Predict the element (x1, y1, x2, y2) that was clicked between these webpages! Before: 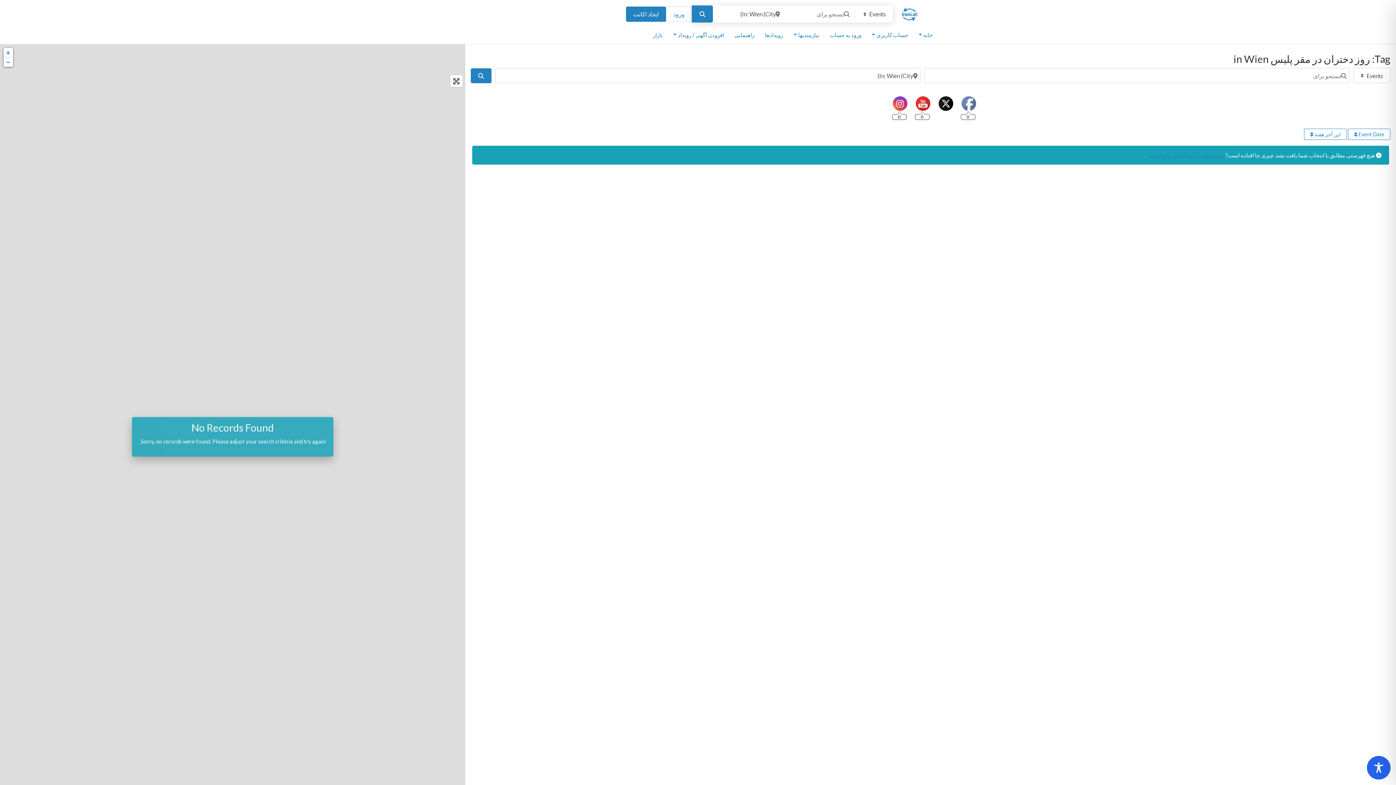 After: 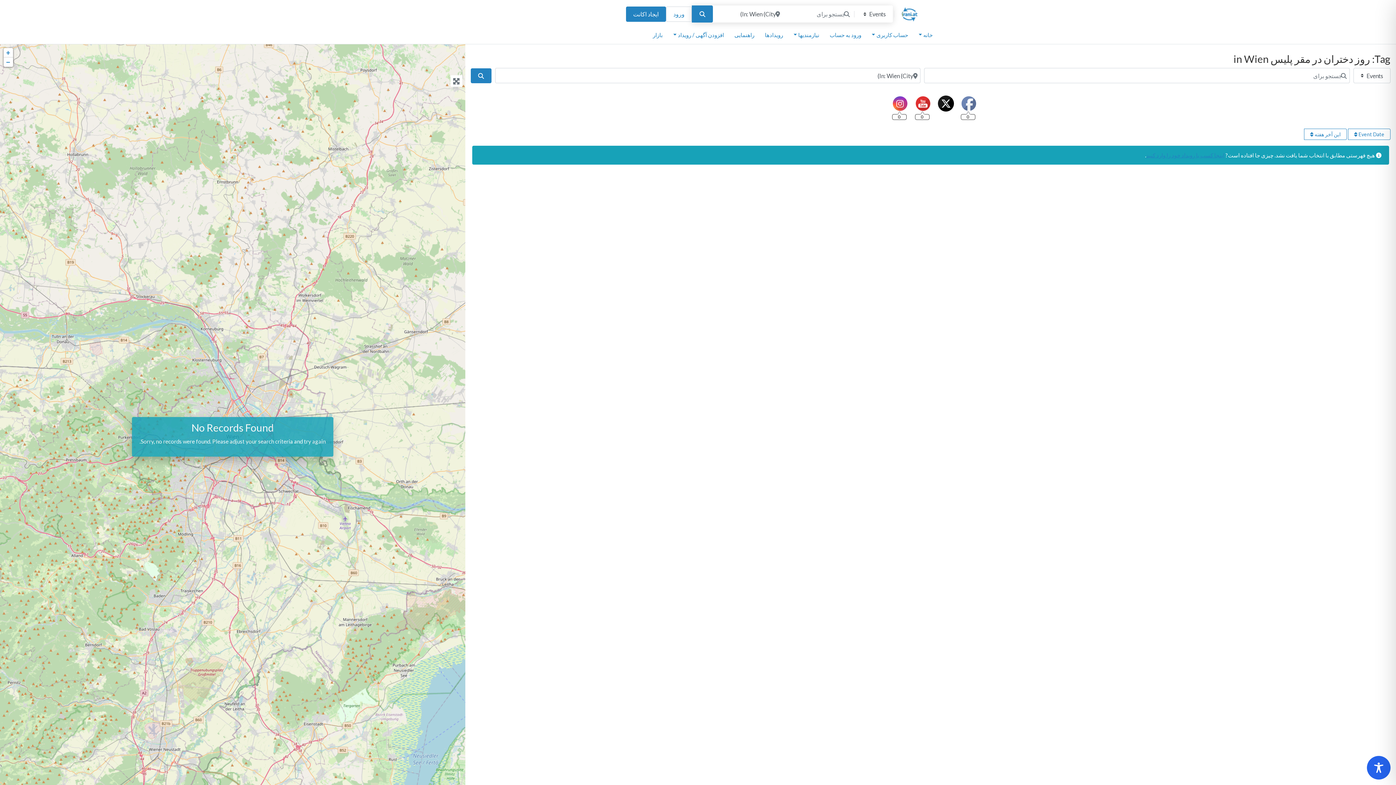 Action: bbox: (938, 96, 953, 111)